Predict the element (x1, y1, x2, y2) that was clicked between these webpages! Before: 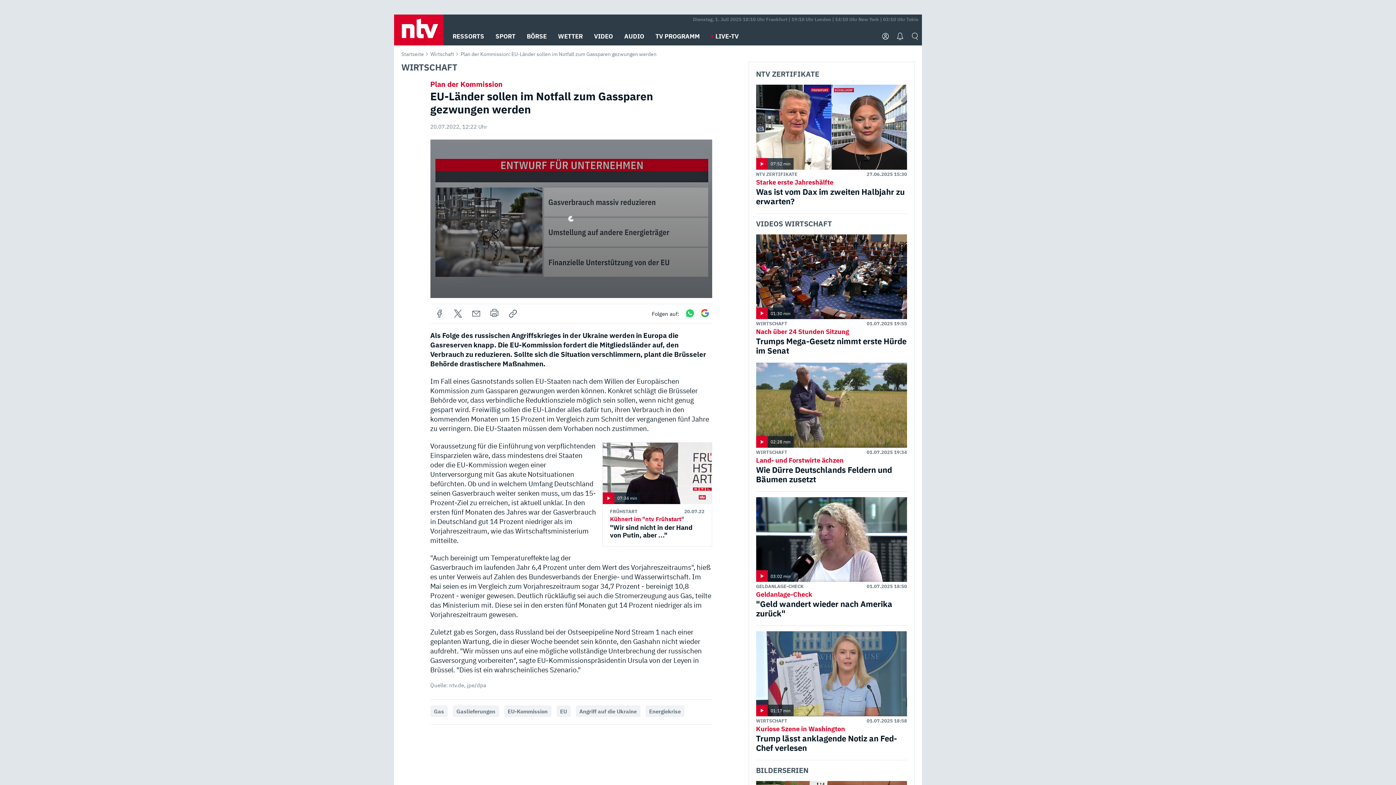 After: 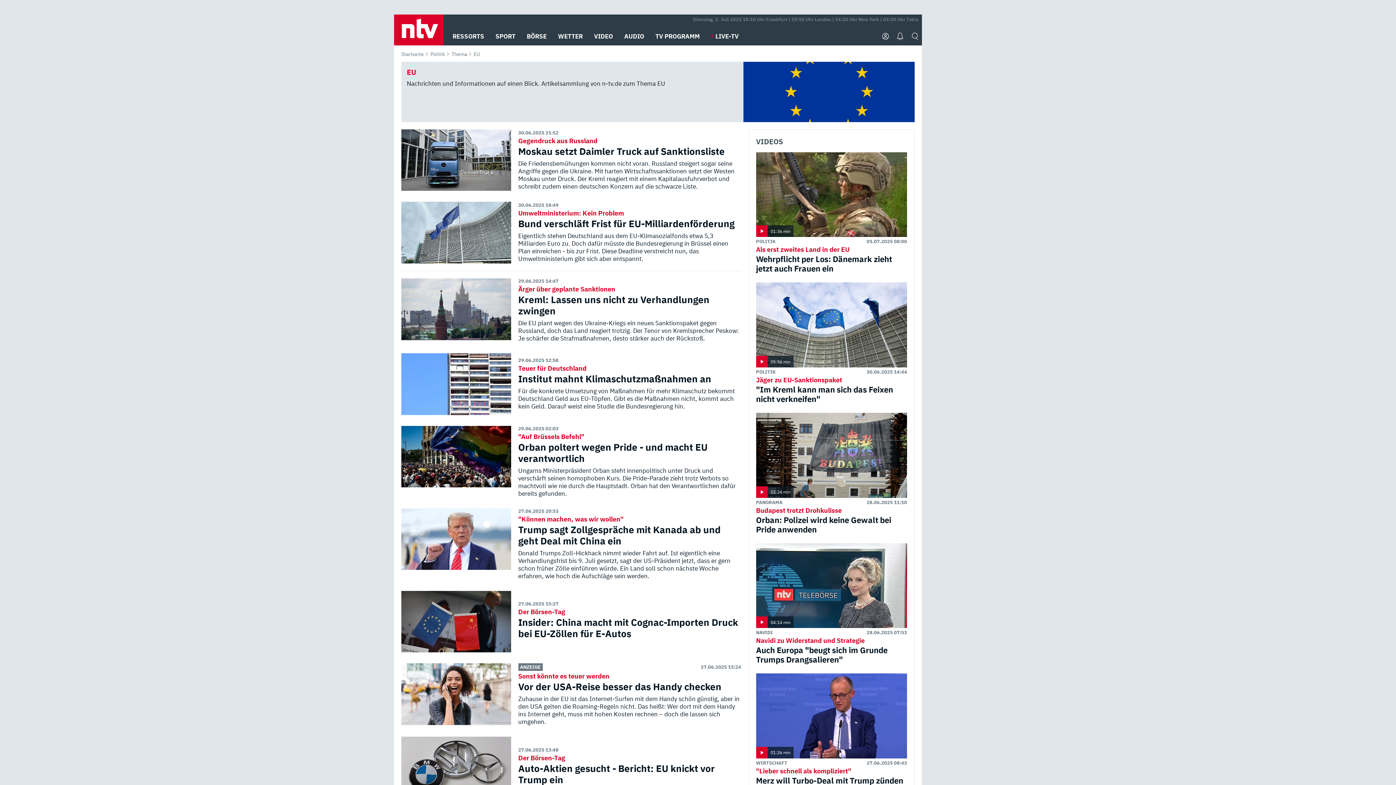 Action: bbox: (556, 705, 570, 717) label: EU